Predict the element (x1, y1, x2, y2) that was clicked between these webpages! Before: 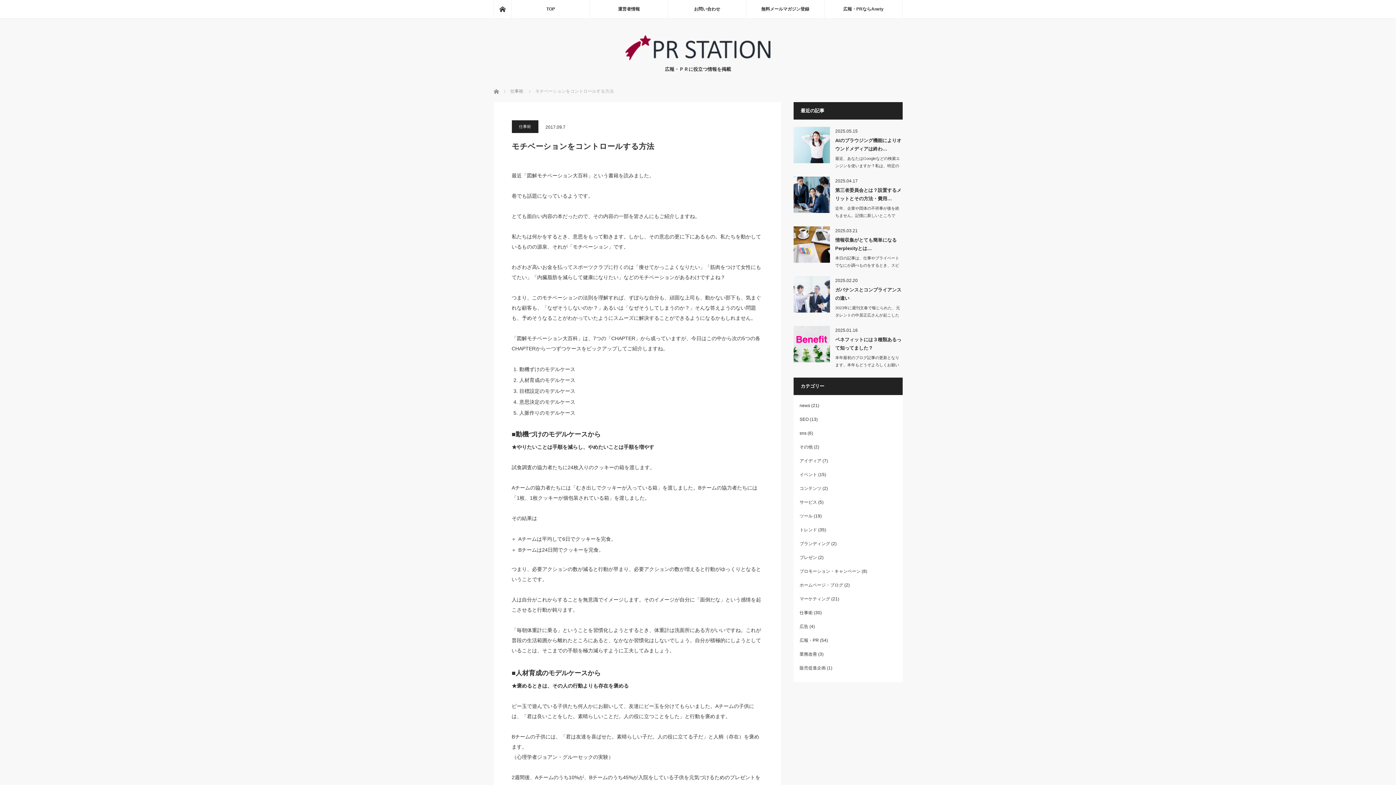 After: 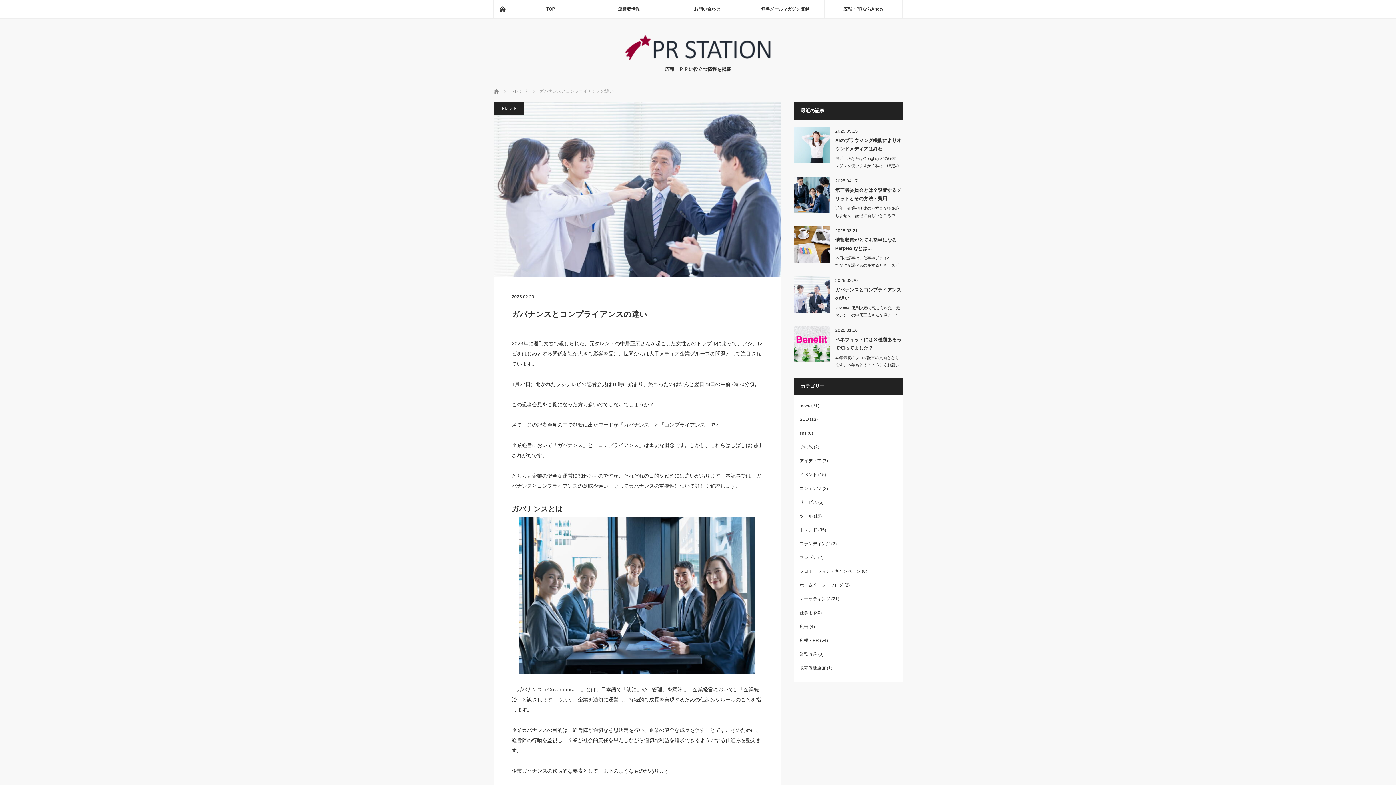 Action: bbox: (793, 276, 830, 312)